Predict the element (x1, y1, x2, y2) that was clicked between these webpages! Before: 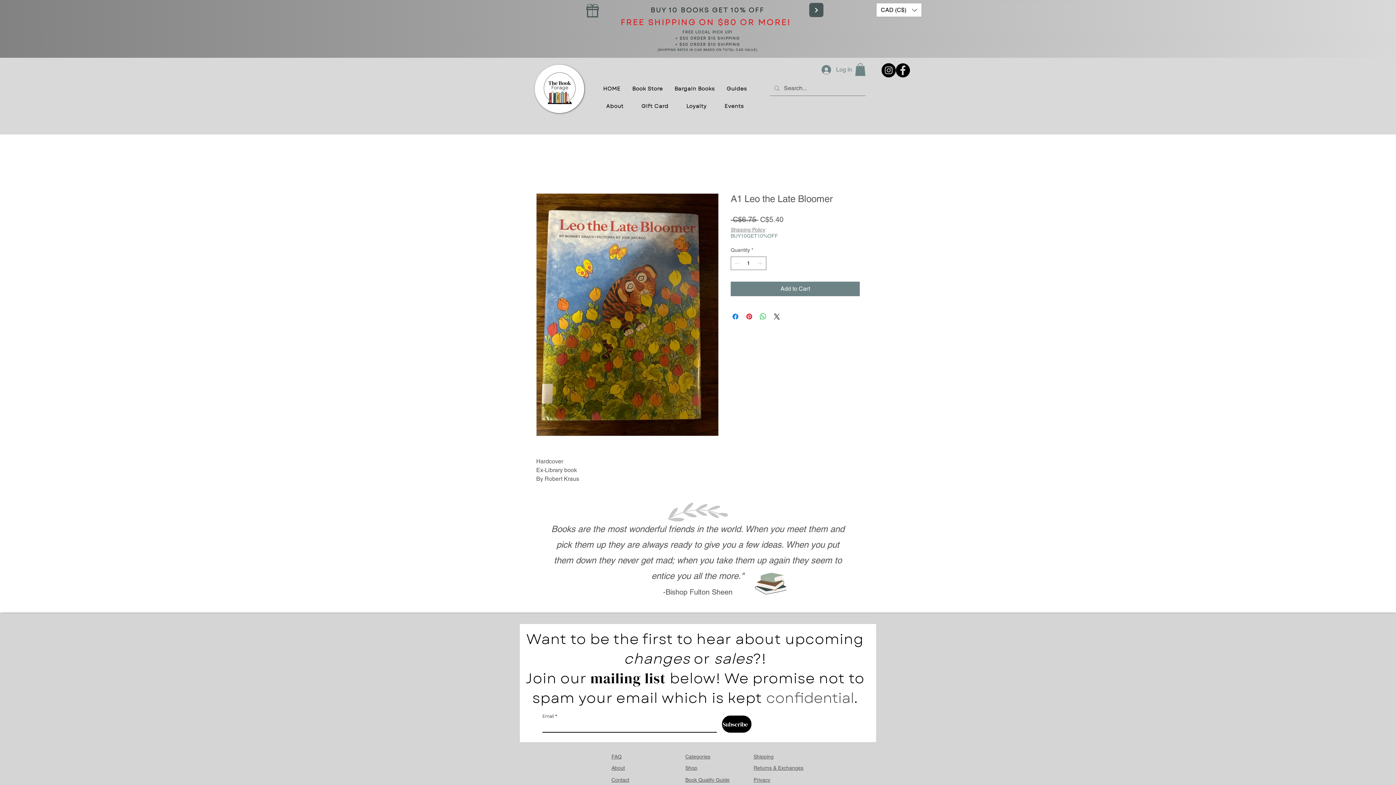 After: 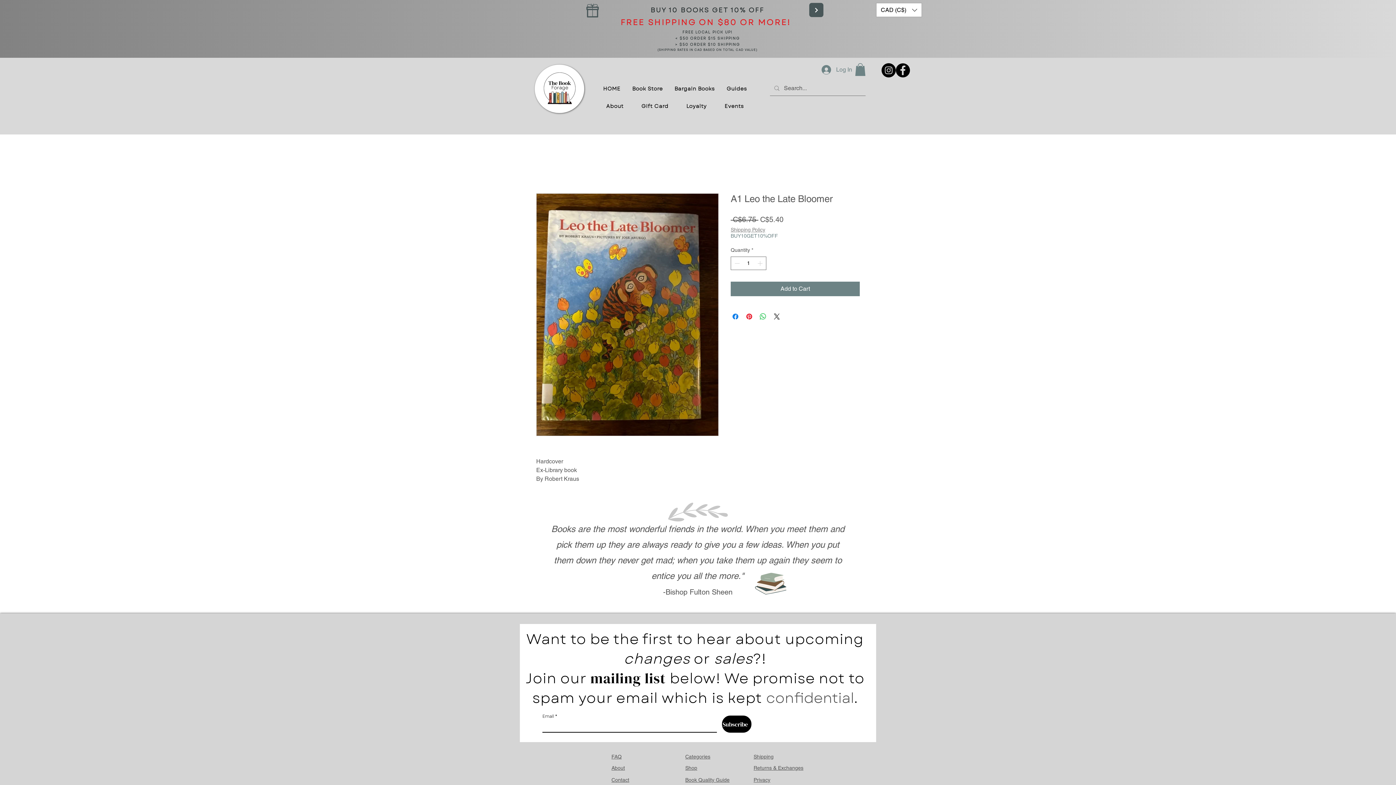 Action: bbox: (855, 63, 865, 75)